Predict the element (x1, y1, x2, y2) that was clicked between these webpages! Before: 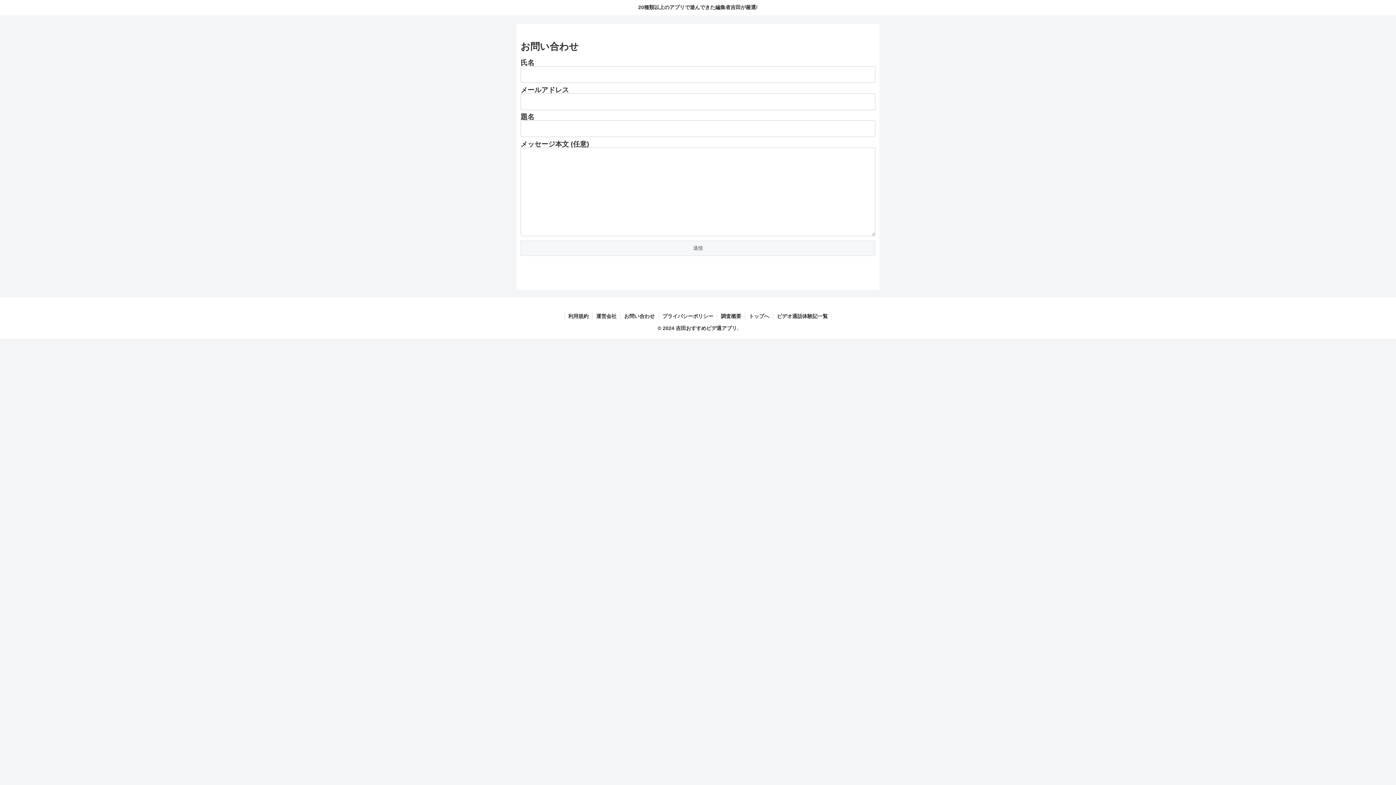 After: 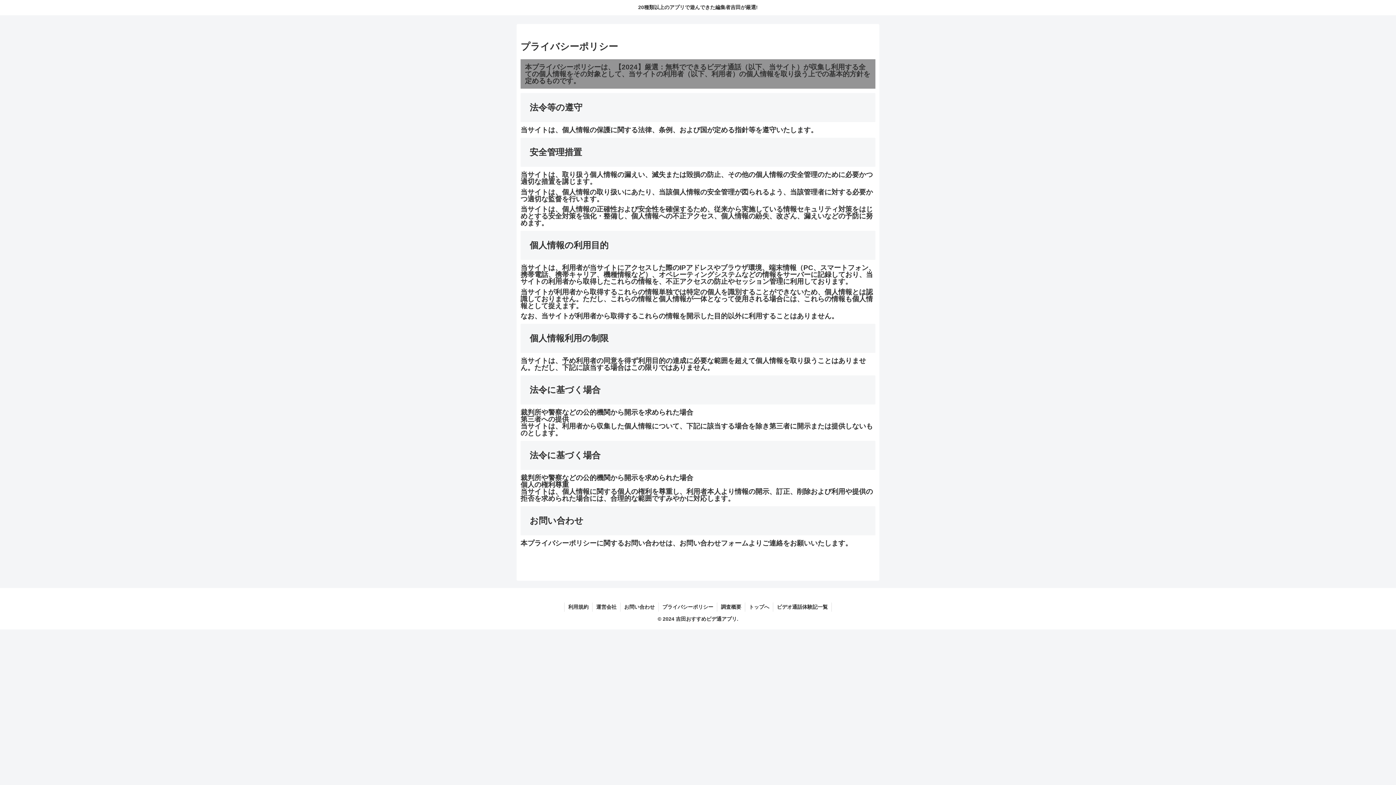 Action: label: プライバシーポリシー bbox: (658, 312, 717, 321)